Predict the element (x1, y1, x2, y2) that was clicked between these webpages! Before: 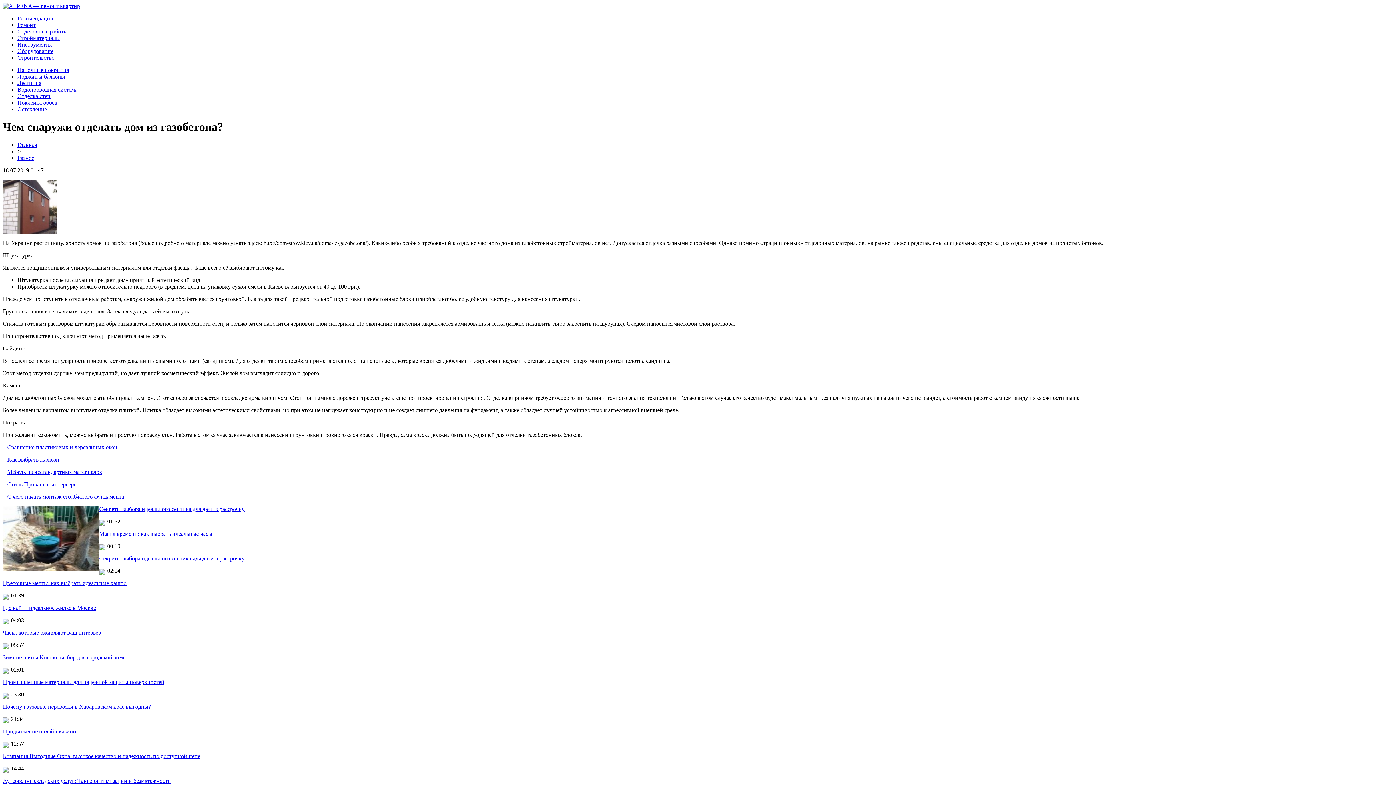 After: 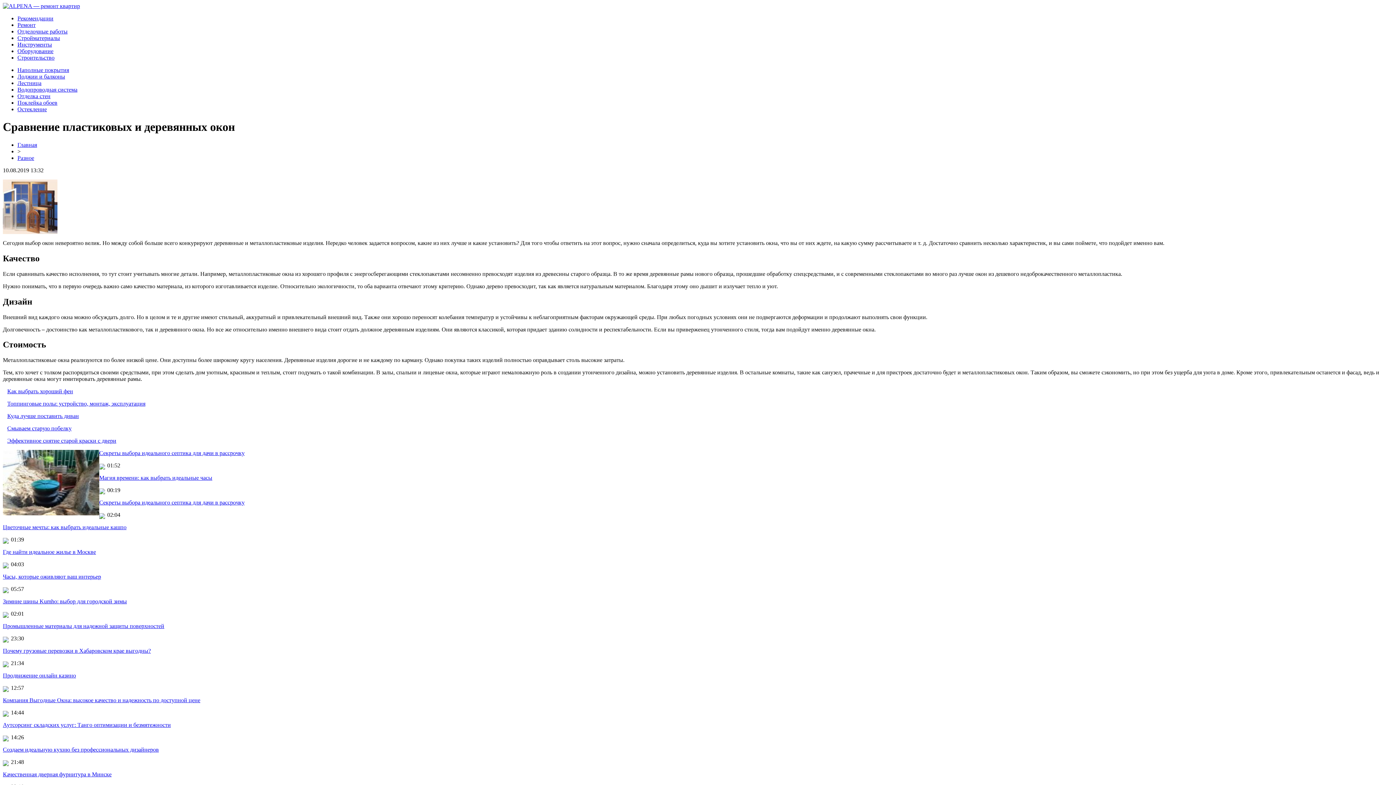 Action: bbox: (7, 444, 117, 450) label: Сравнение пластиковых и деревянных окон